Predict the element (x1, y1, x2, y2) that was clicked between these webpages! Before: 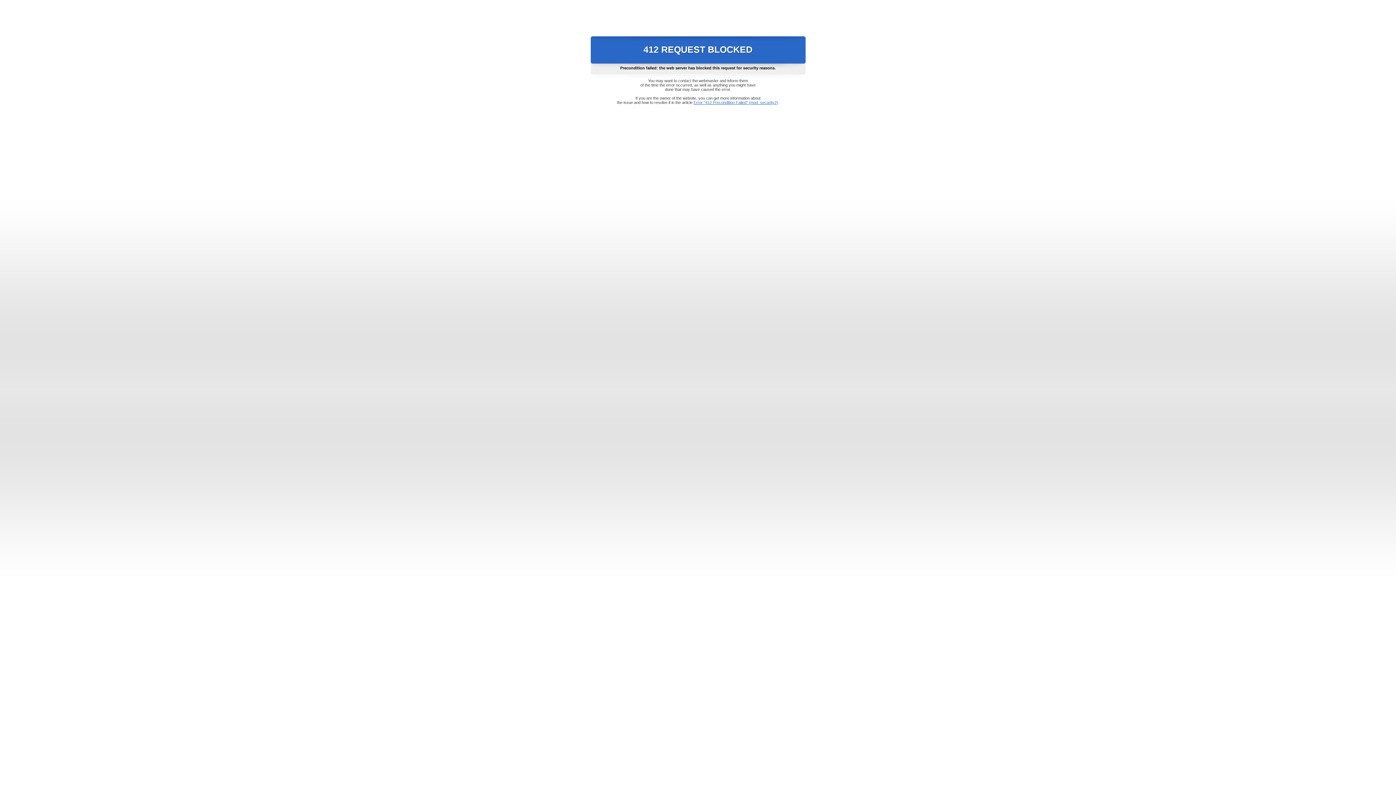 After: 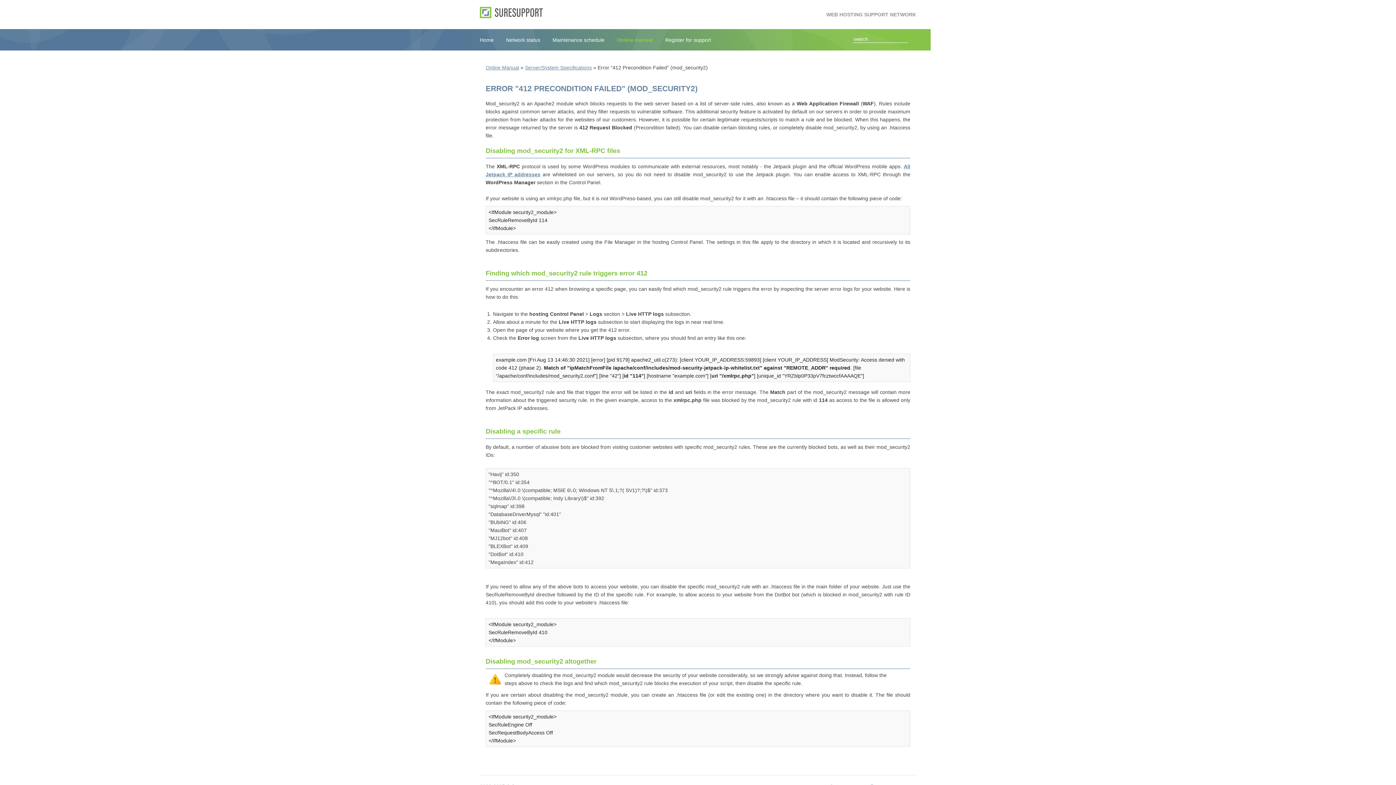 Action: label: Error "412 Precondition Failed" (mod_security2) bbox: (693, 100, 778, 104)